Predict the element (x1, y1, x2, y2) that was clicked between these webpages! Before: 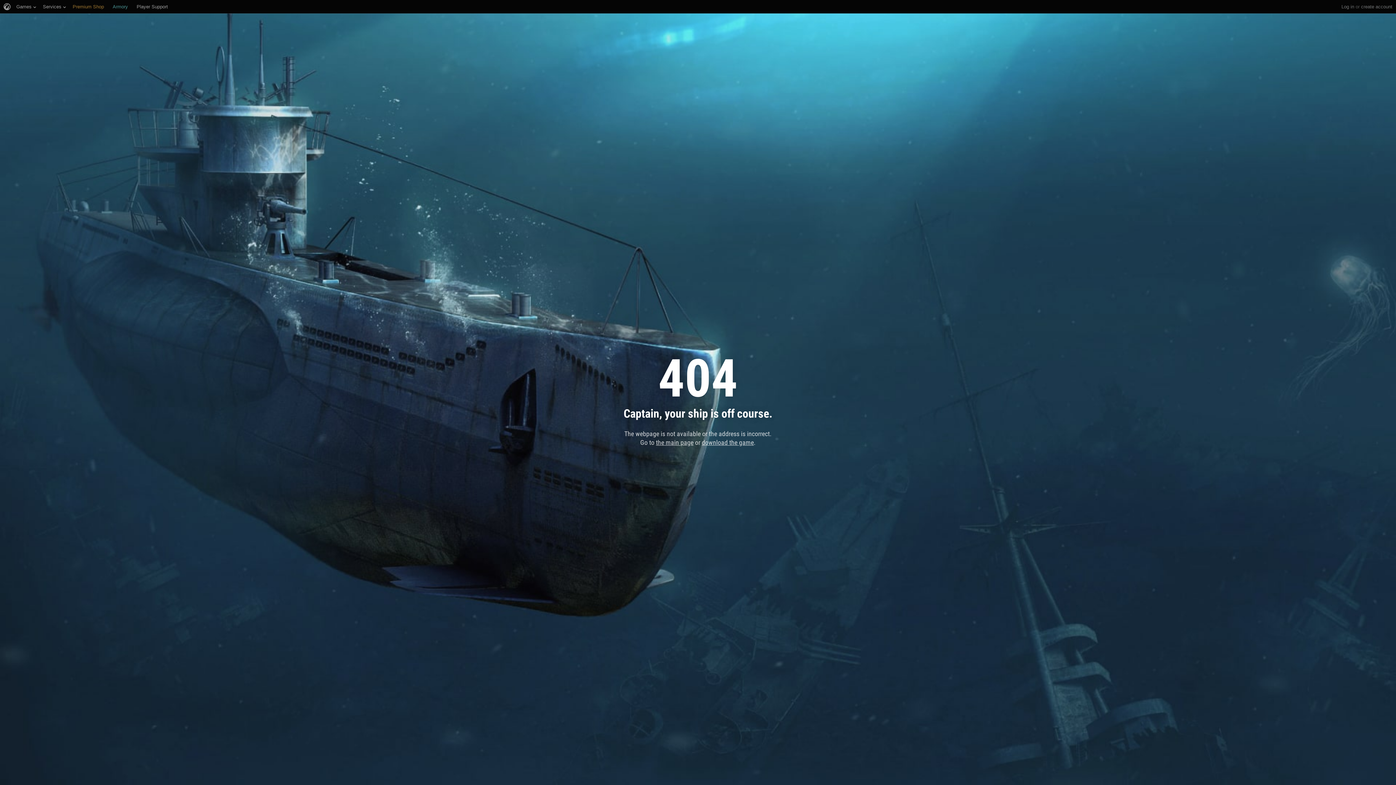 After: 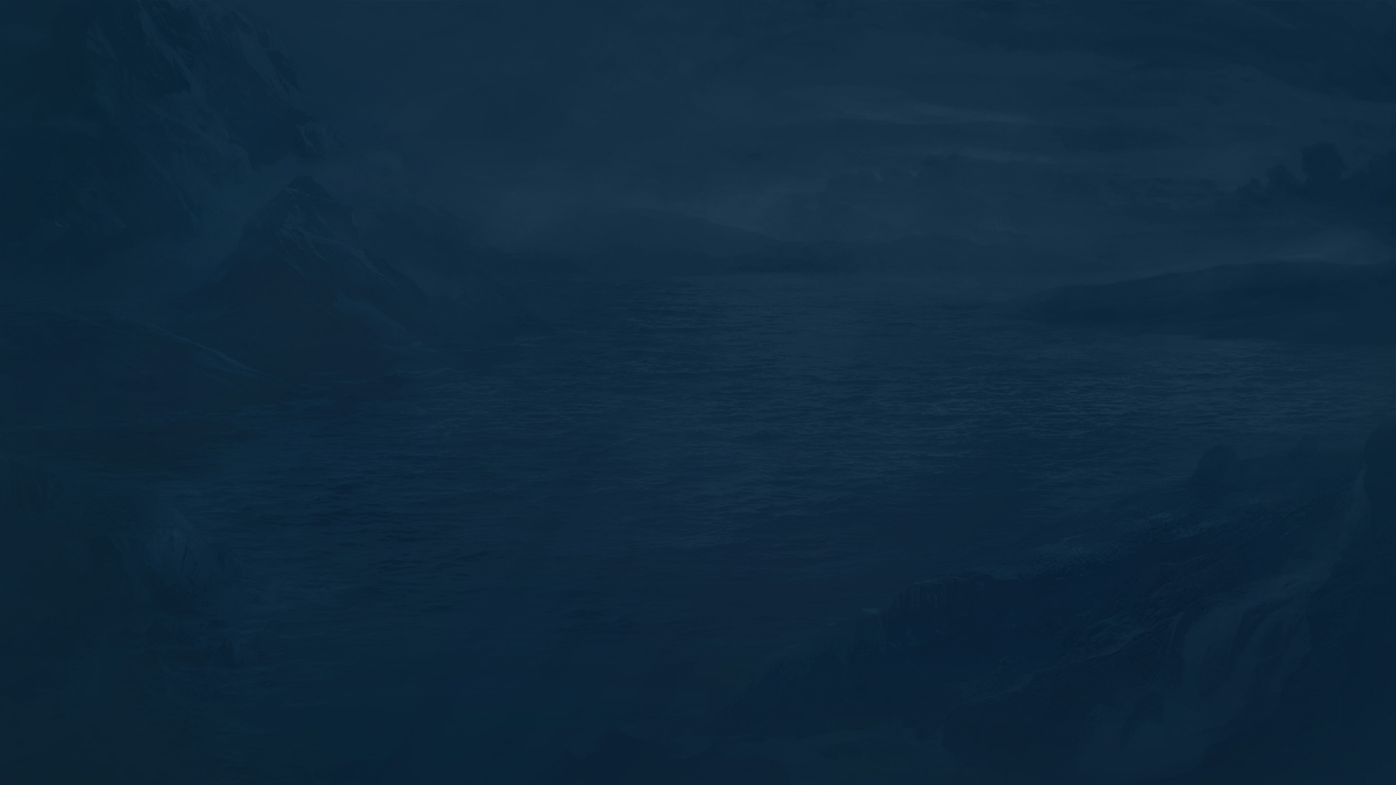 Action: bbox: (112, 0, 128, 13) label: Armory